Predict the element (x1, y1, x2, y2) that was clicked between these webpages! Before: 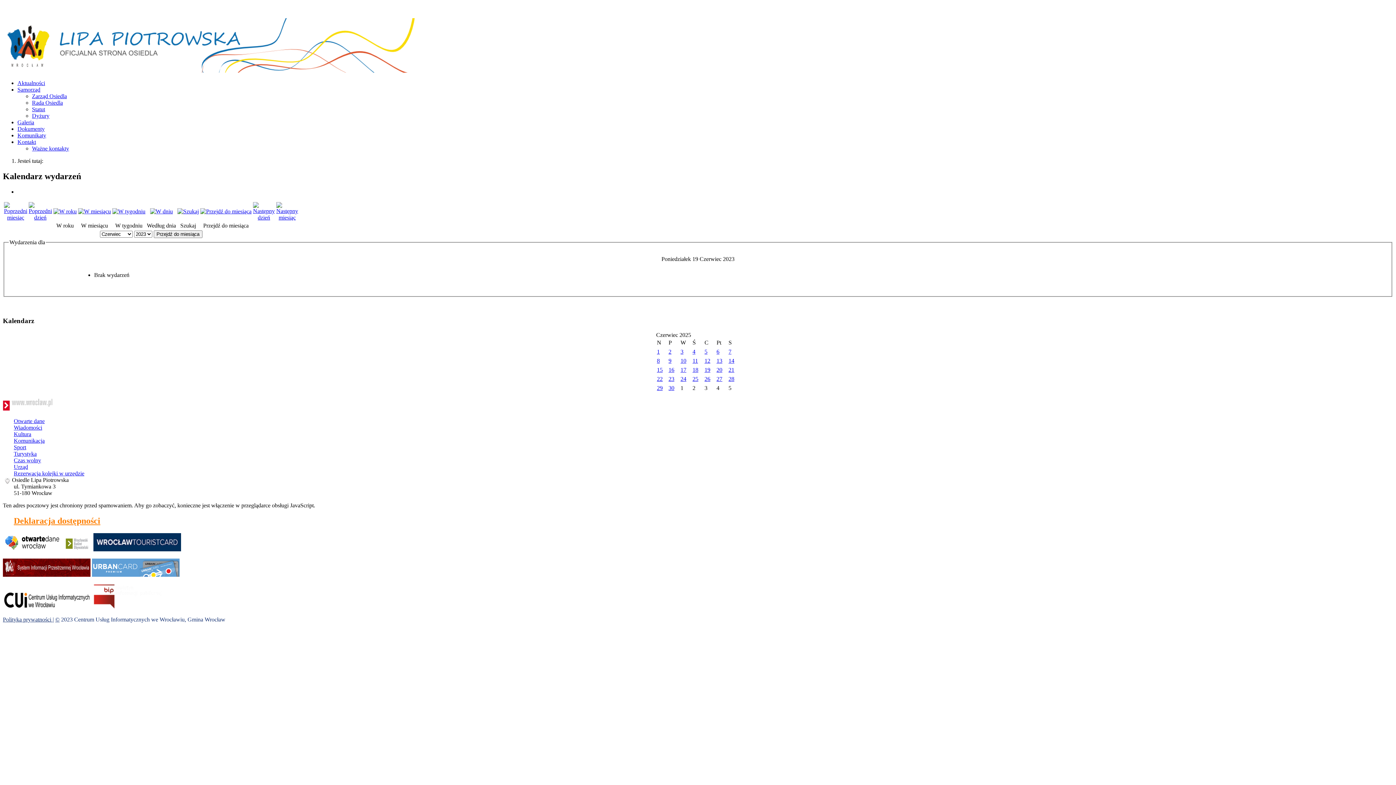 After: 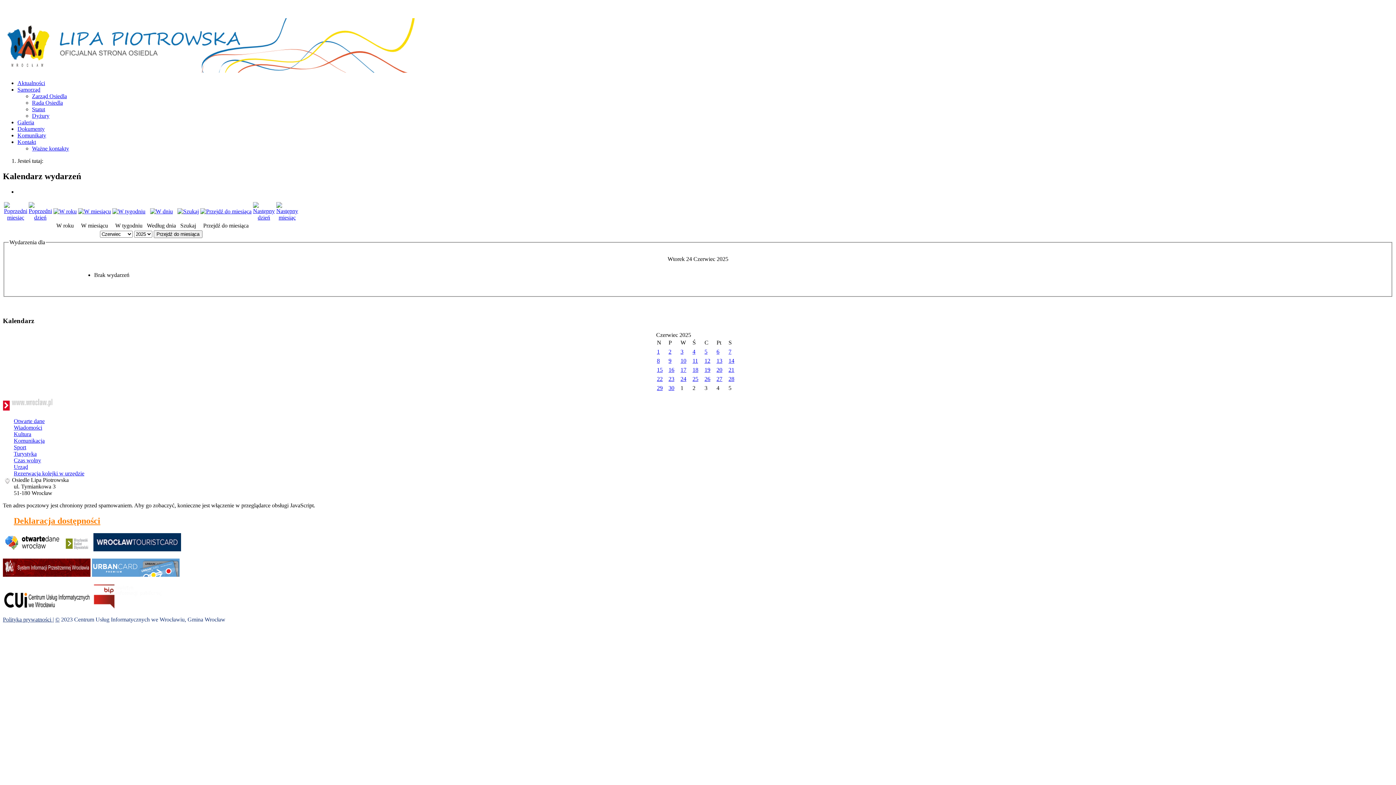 Action: bbox: (680, 375, 686, 382) label: 24